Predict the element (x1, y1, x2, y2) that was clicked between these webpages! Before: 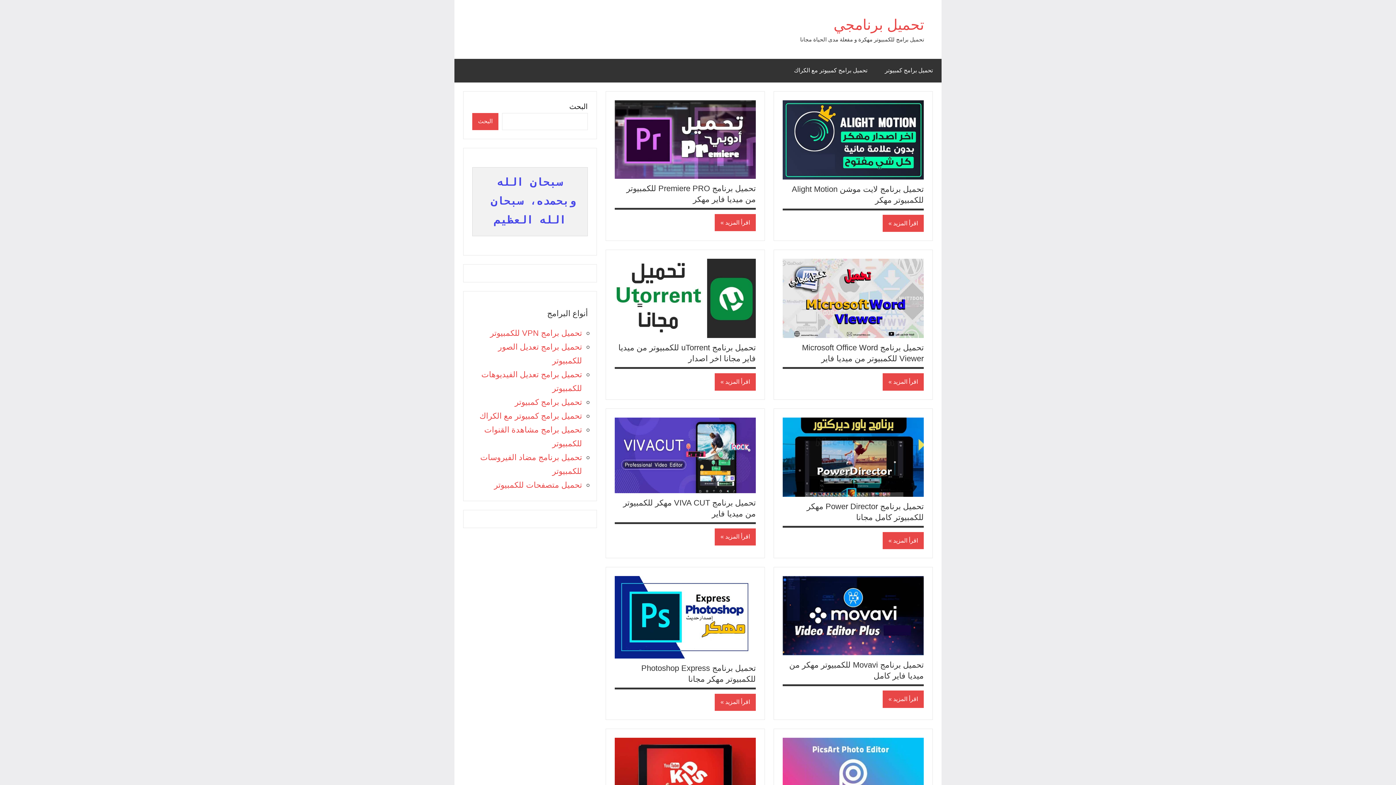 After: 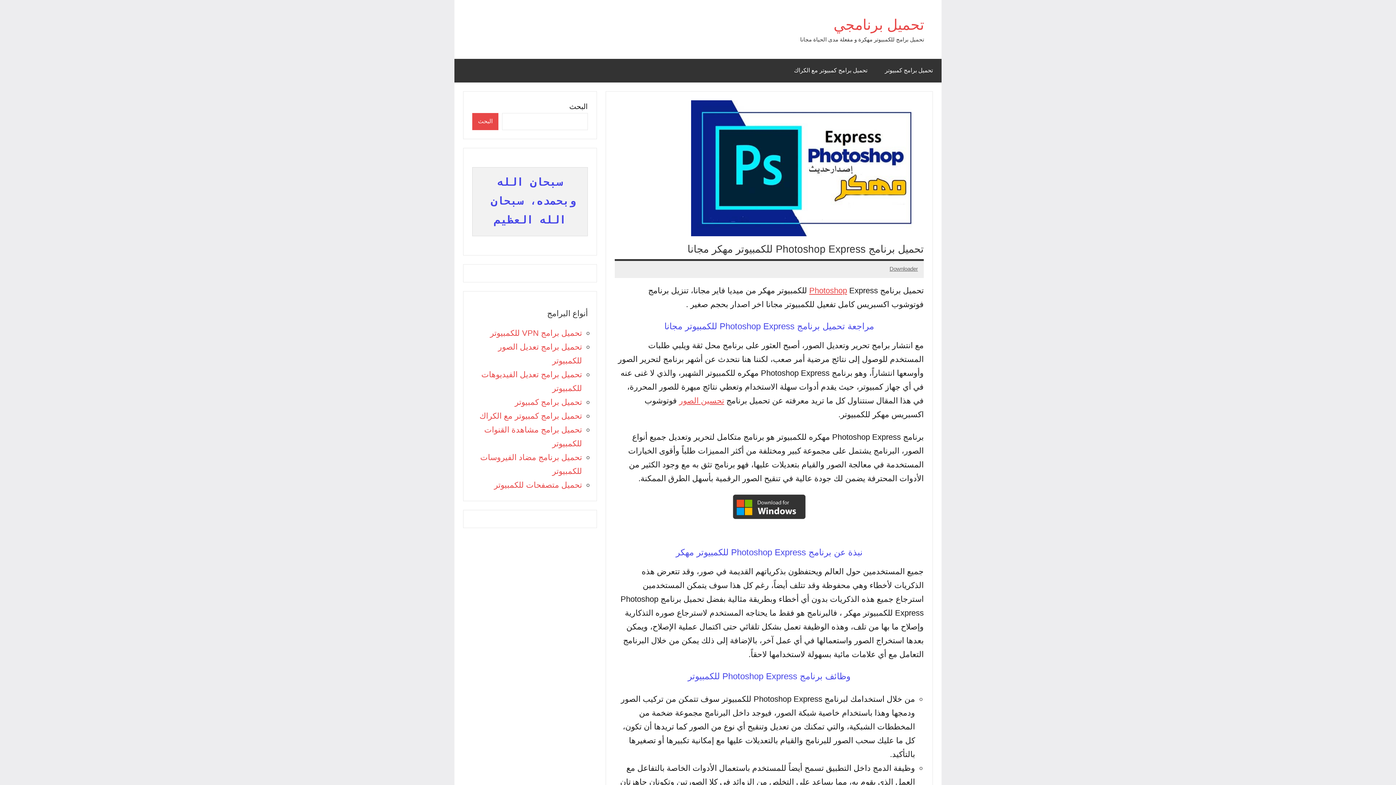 Action: bbox: (614, 578, 756, 586)